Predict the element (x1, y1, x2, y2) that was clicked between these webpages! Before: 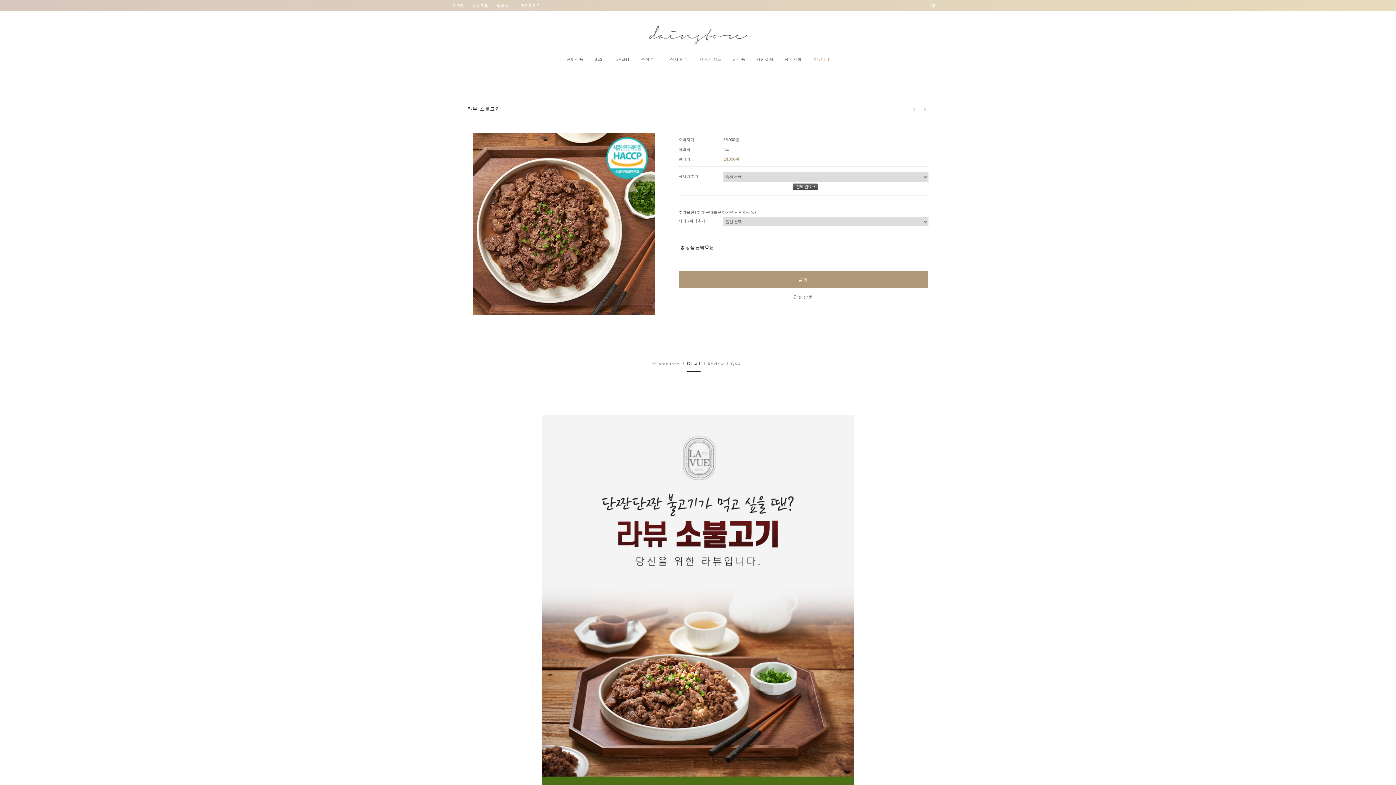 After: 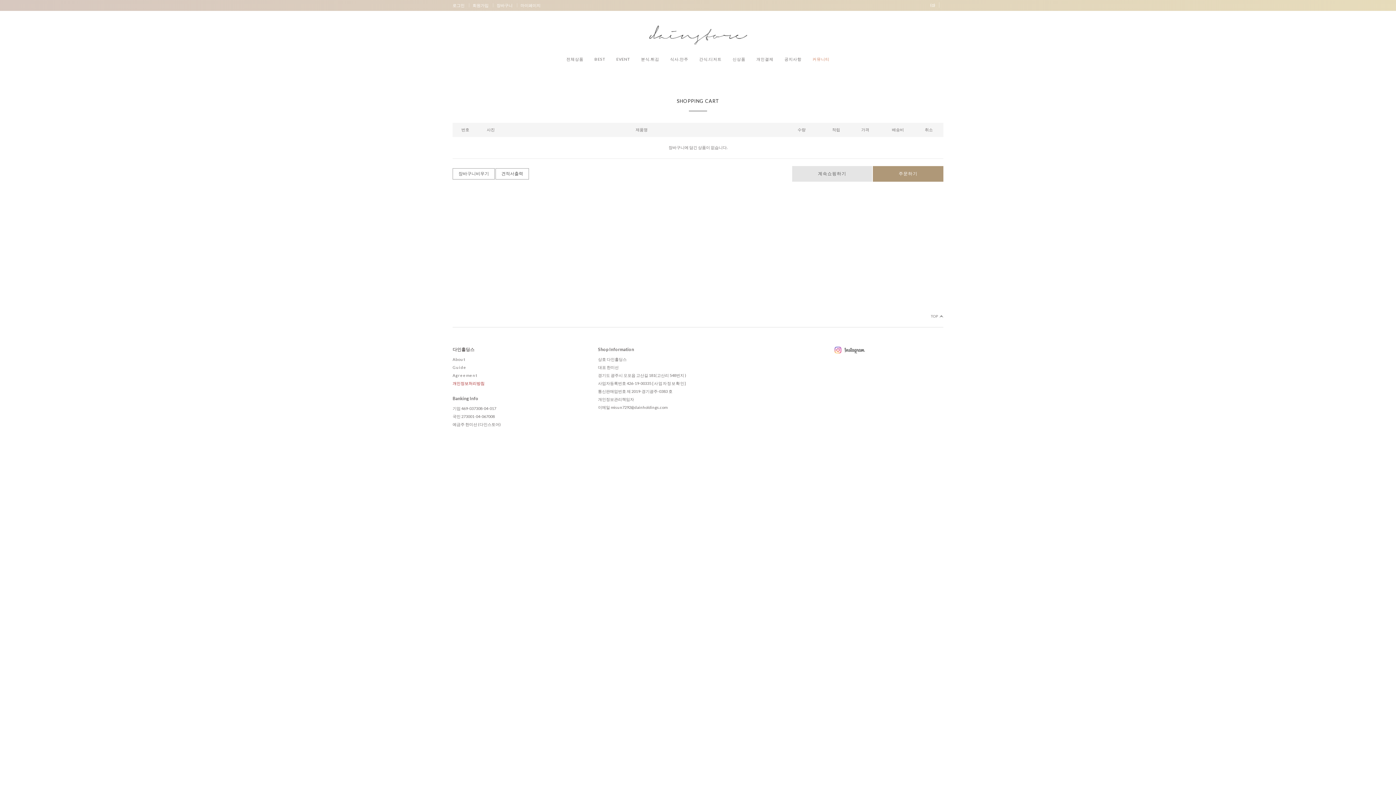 Action: label: (0) bbox: (930, 2, 935, 6)